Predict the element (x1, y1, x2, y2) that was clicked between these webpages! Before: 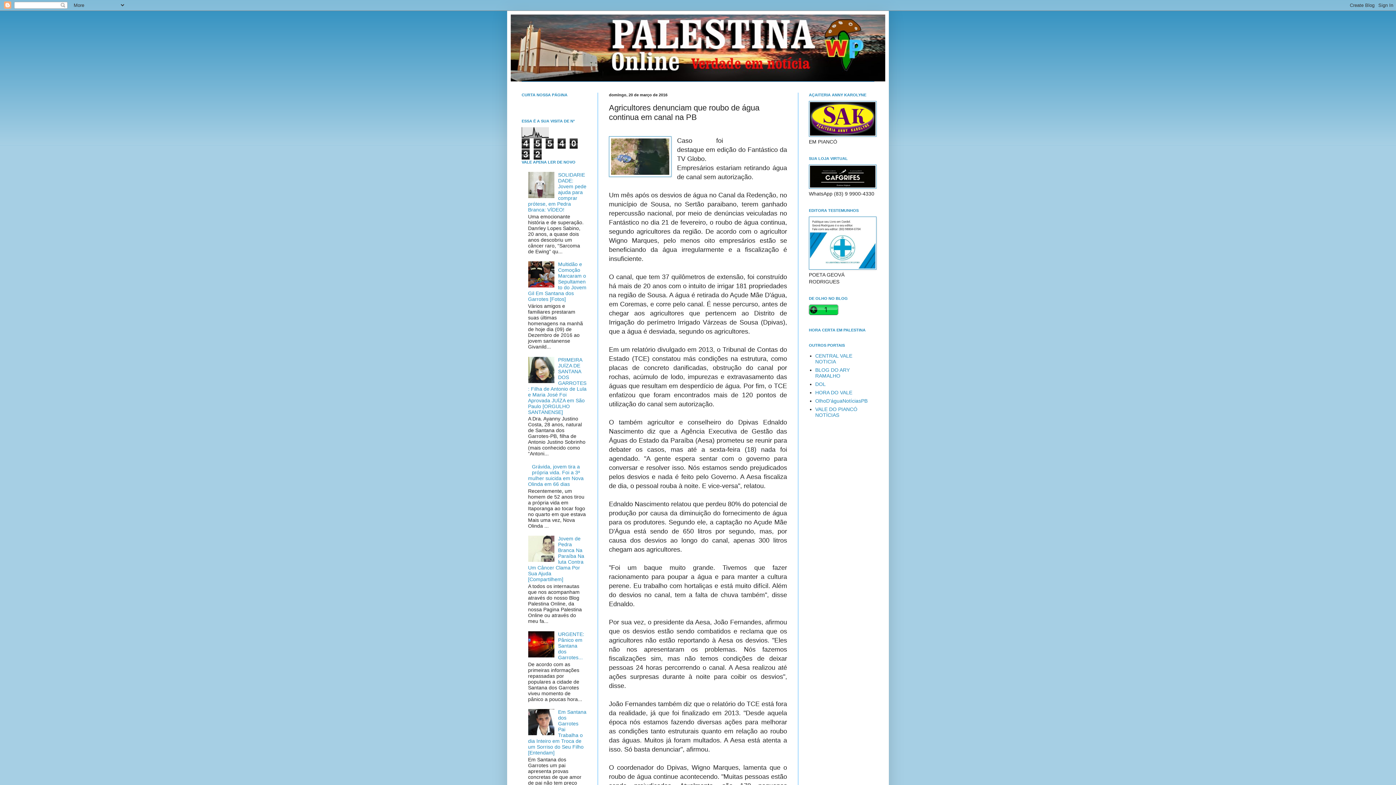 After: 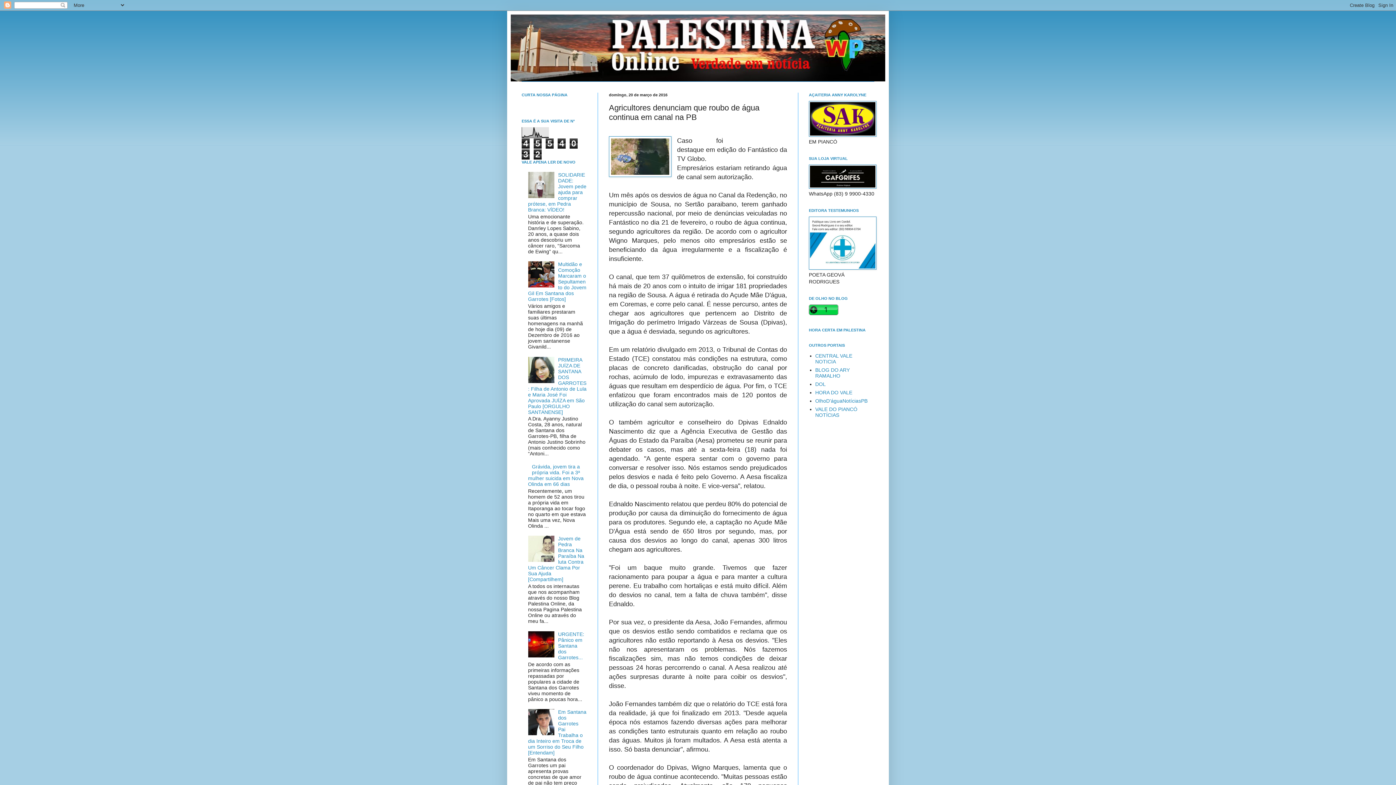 Action: bbox: (528, 378, 556, 384)